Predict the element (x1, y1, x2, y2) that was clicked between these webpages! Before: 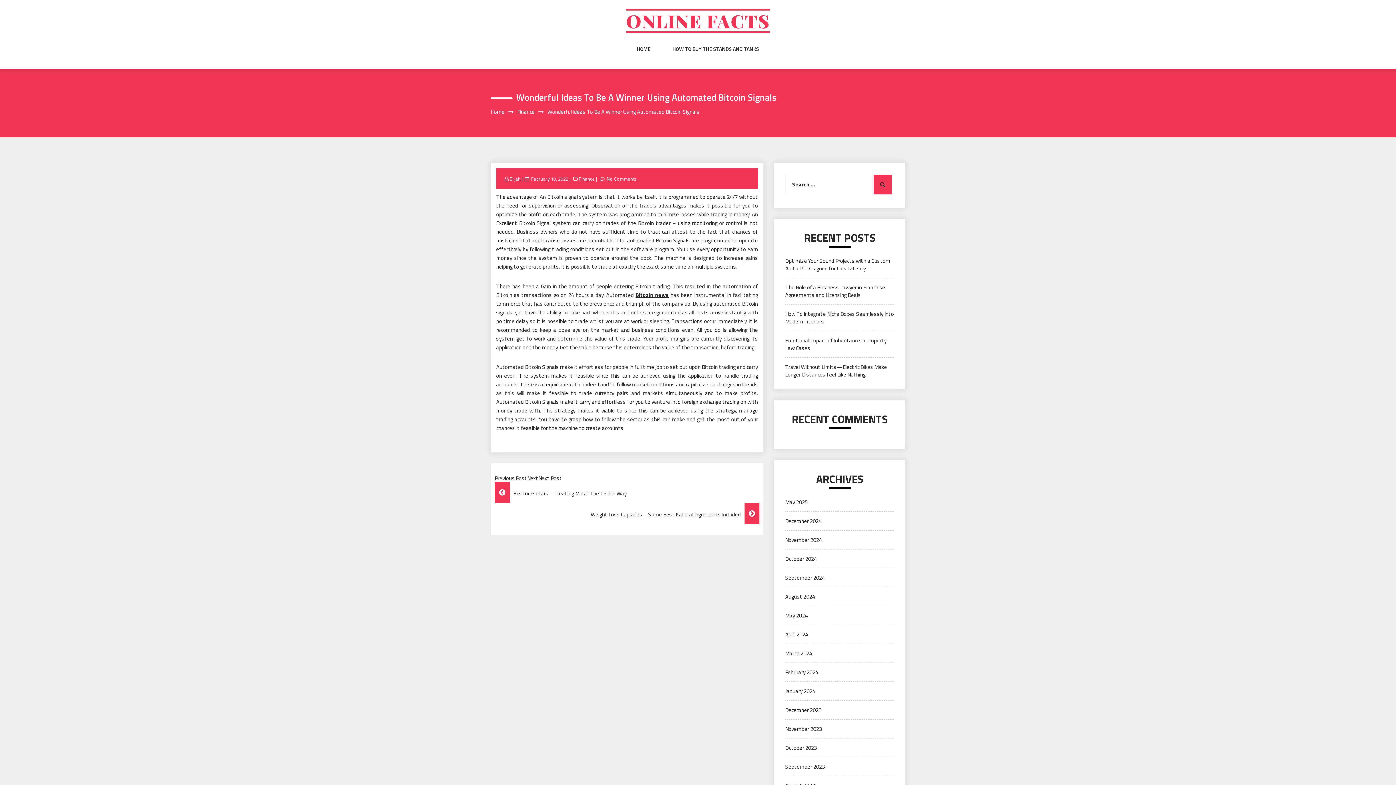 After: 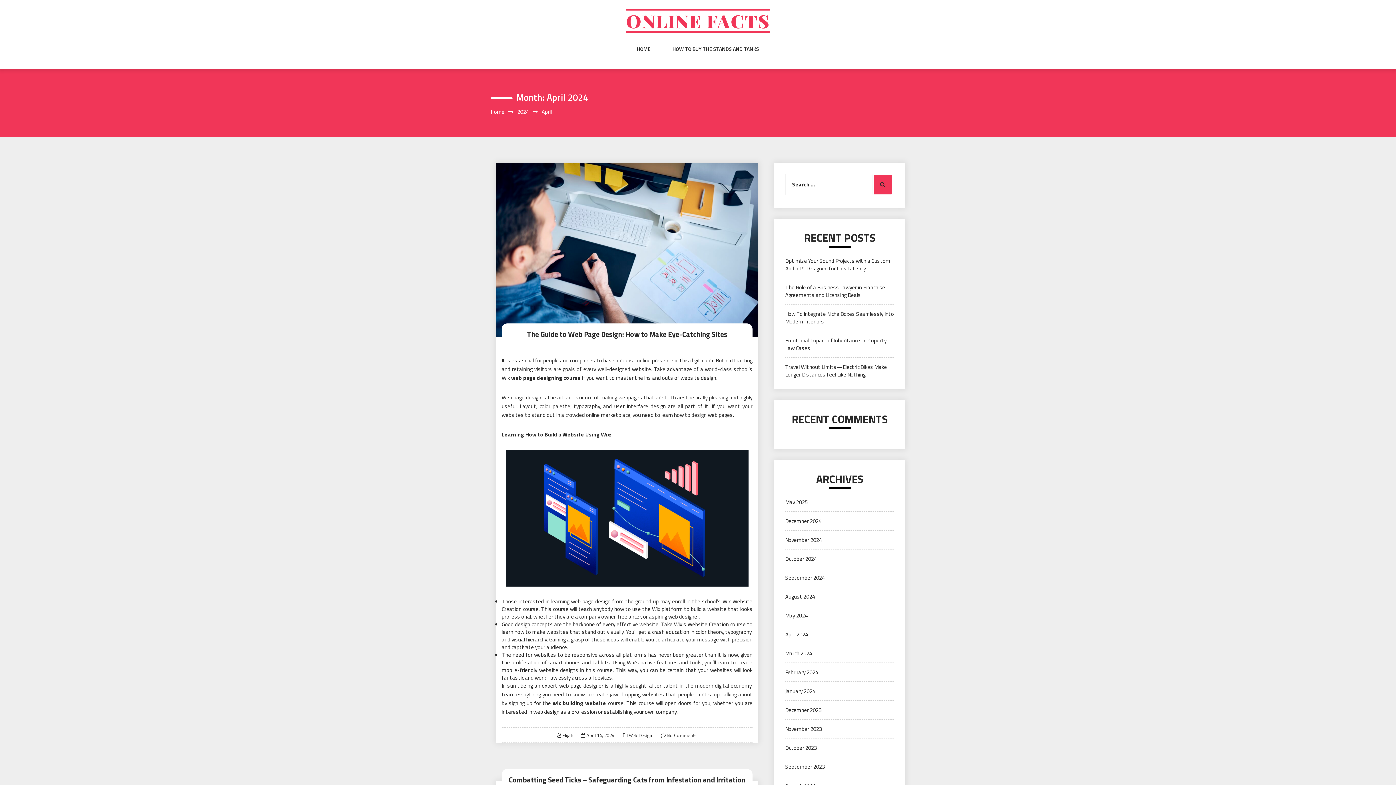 Action: bbox: (785, 630, 808, 638) label: April 2024